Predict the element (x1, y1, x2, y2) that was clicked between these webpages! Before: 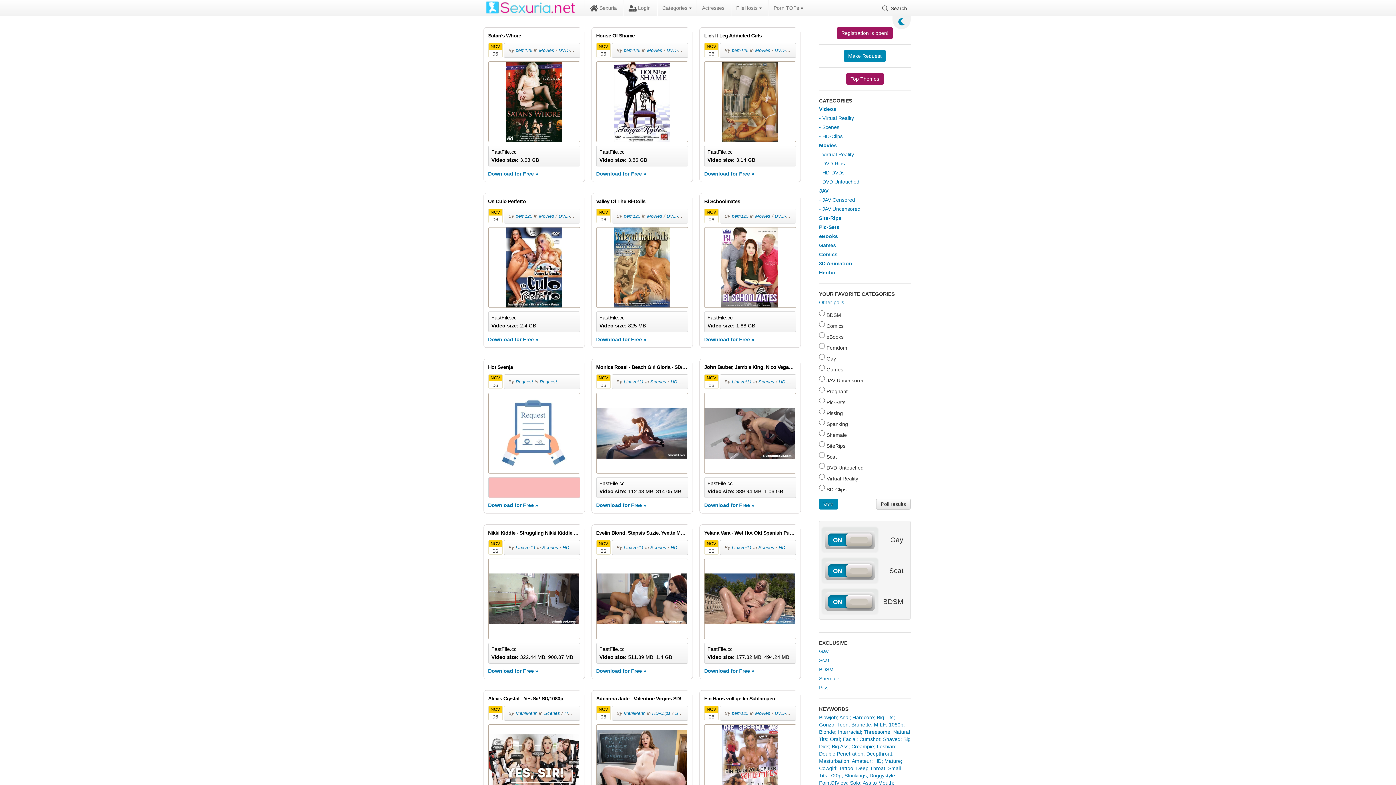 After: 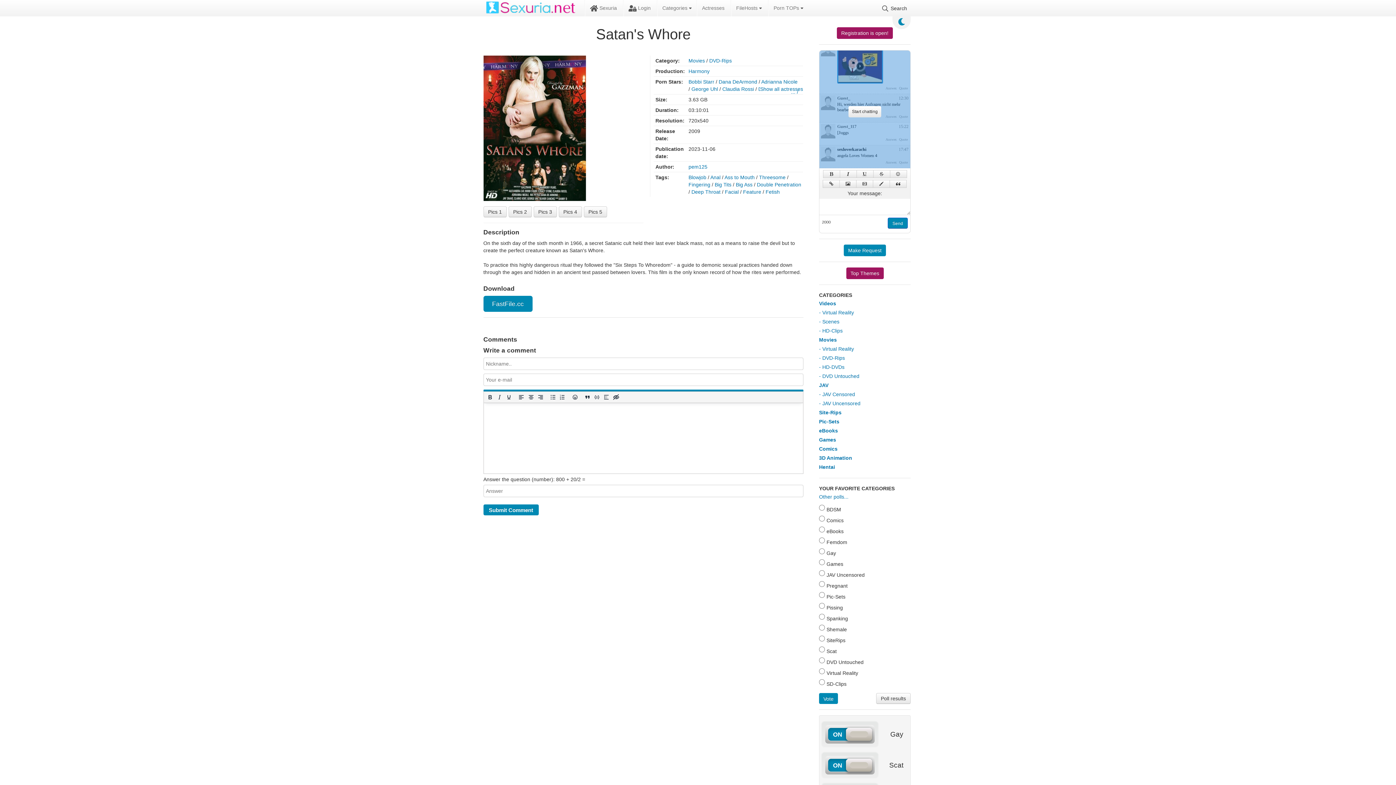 Action: label: Satan's Whore bbox: (488, 32, 580, 39)